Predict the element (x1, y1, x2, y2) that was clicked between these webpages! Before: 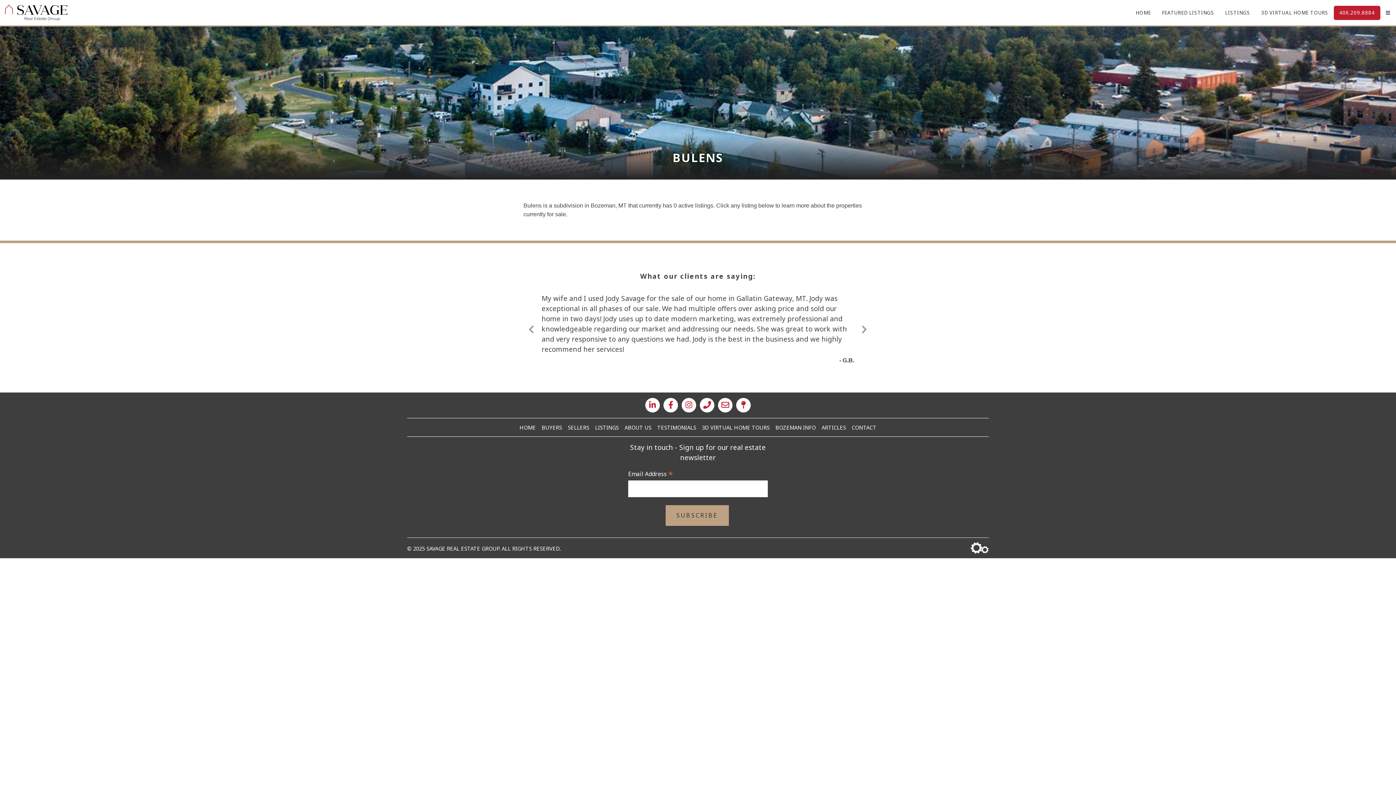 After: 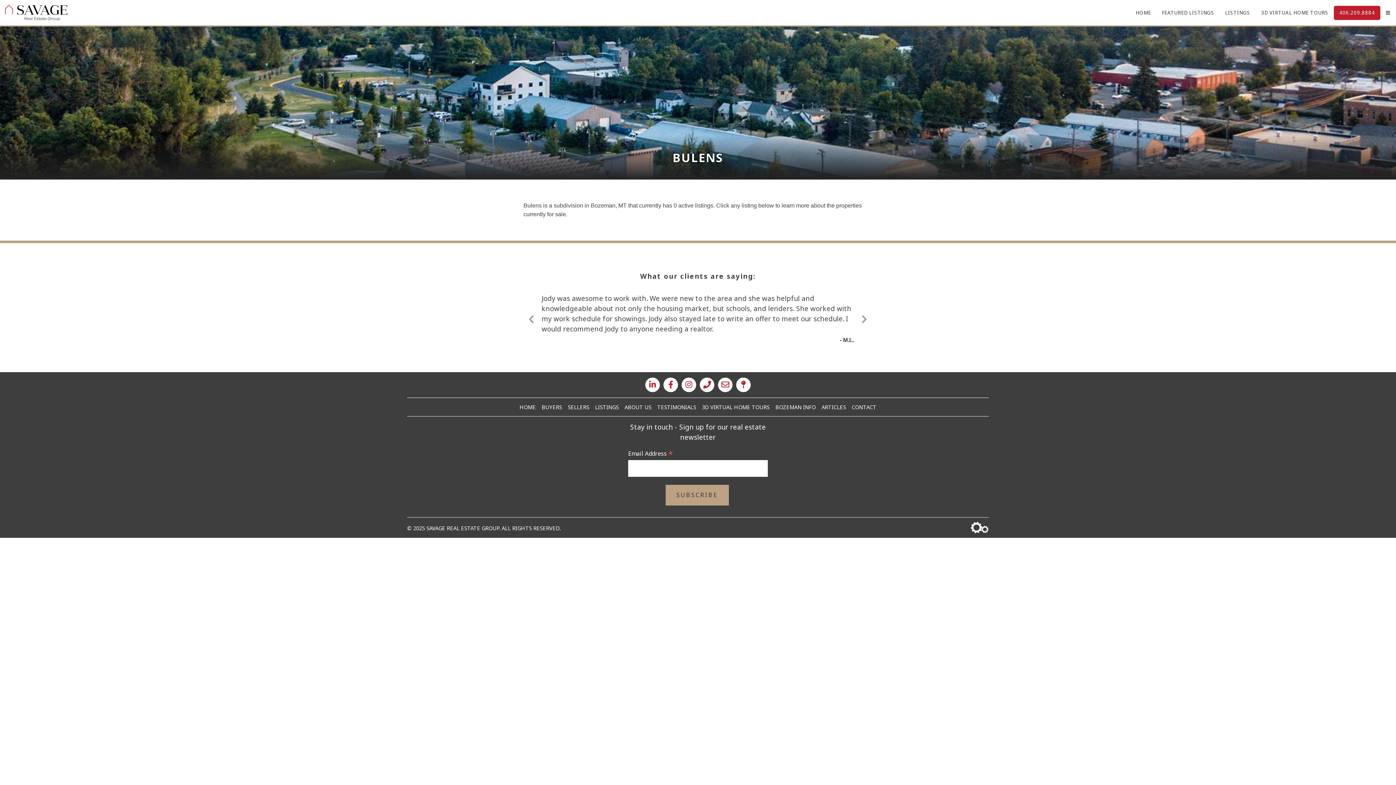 Action: bbox: (681, 388, 696, 403)